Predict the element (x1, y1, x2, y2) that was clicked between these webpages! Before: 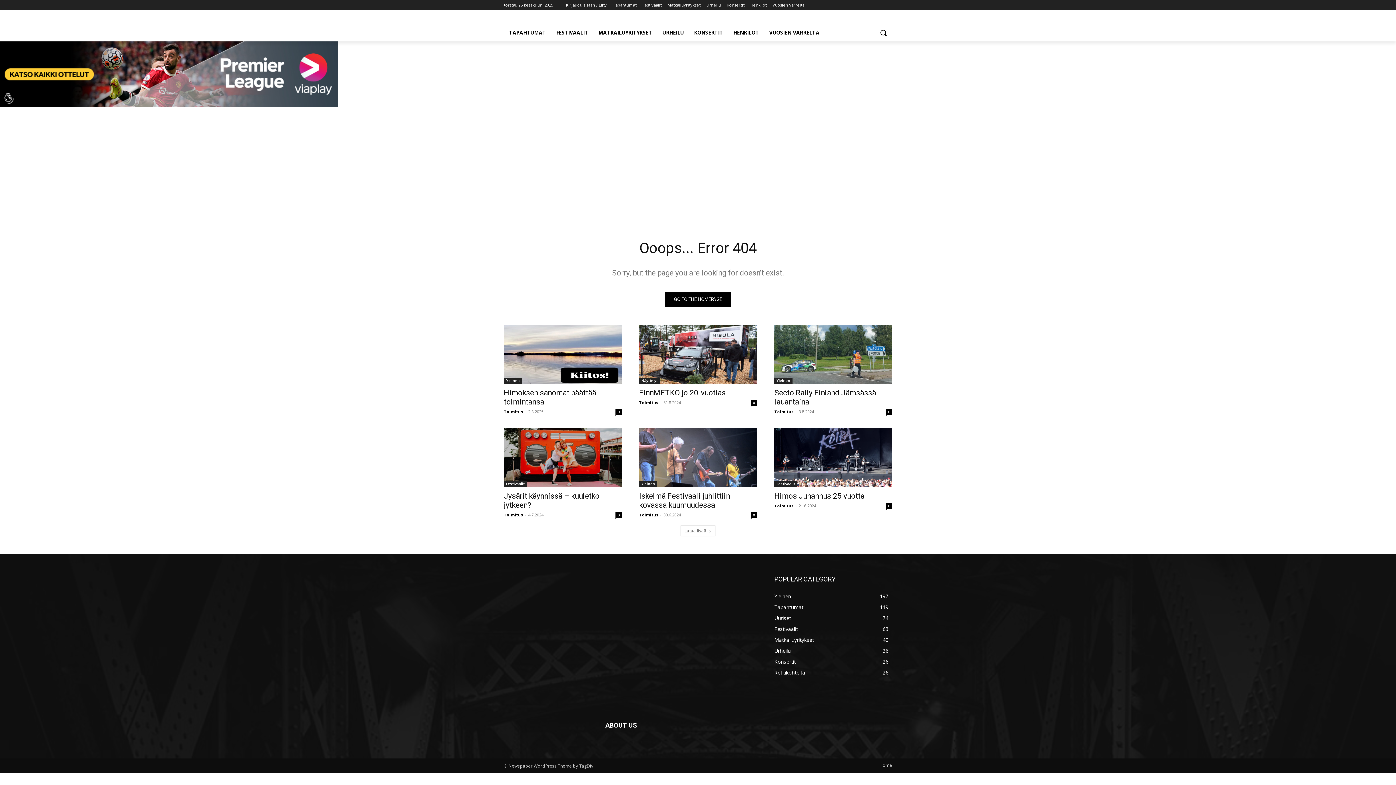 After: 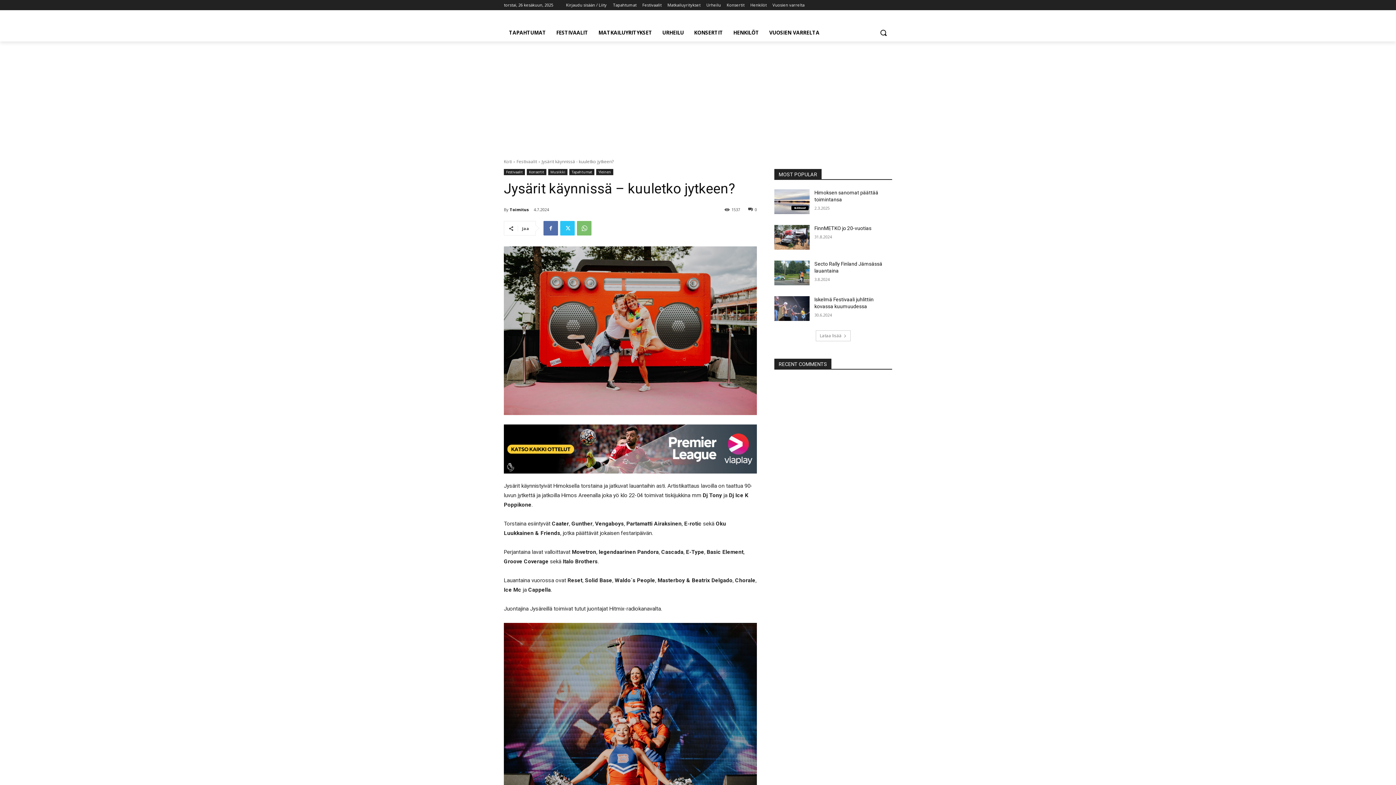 Action: bbox: (504, 428, 621, 487)